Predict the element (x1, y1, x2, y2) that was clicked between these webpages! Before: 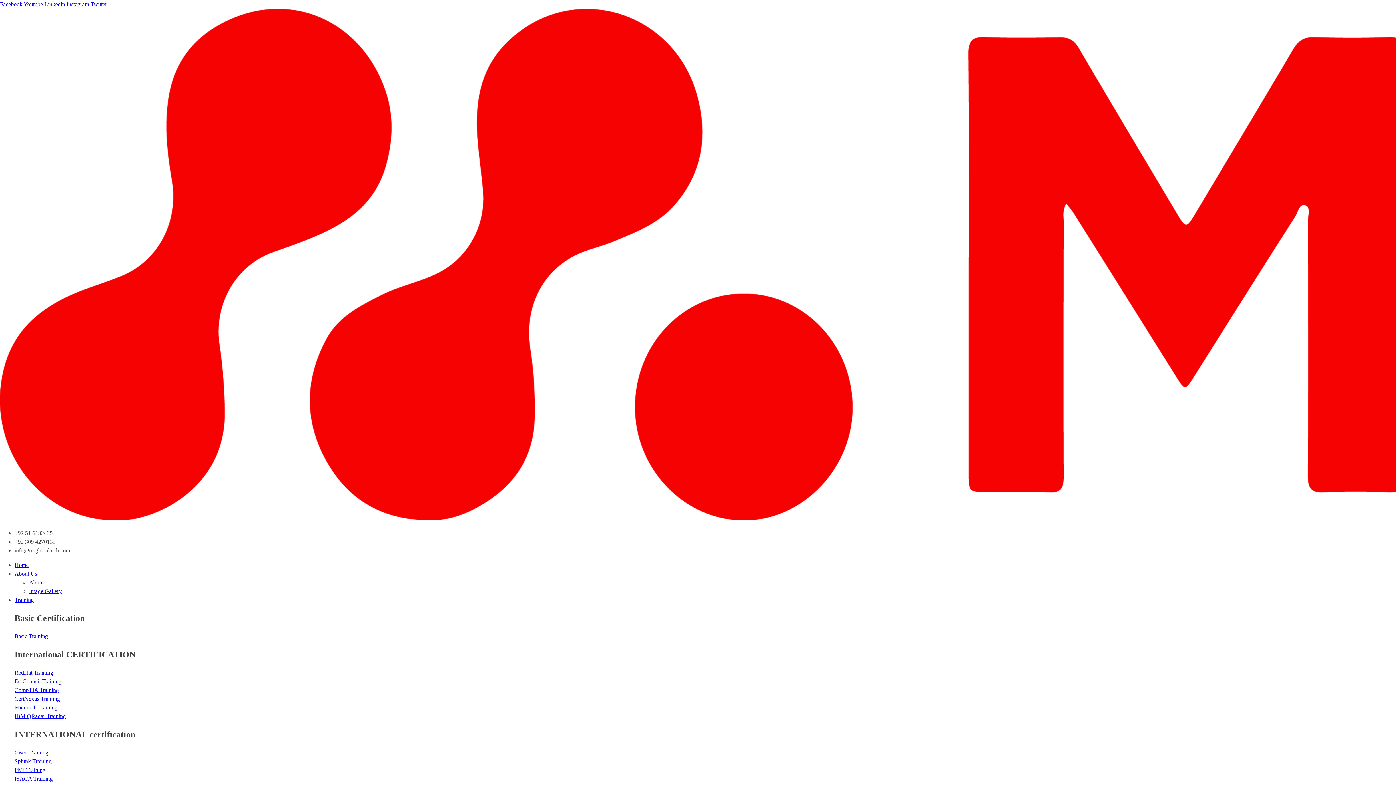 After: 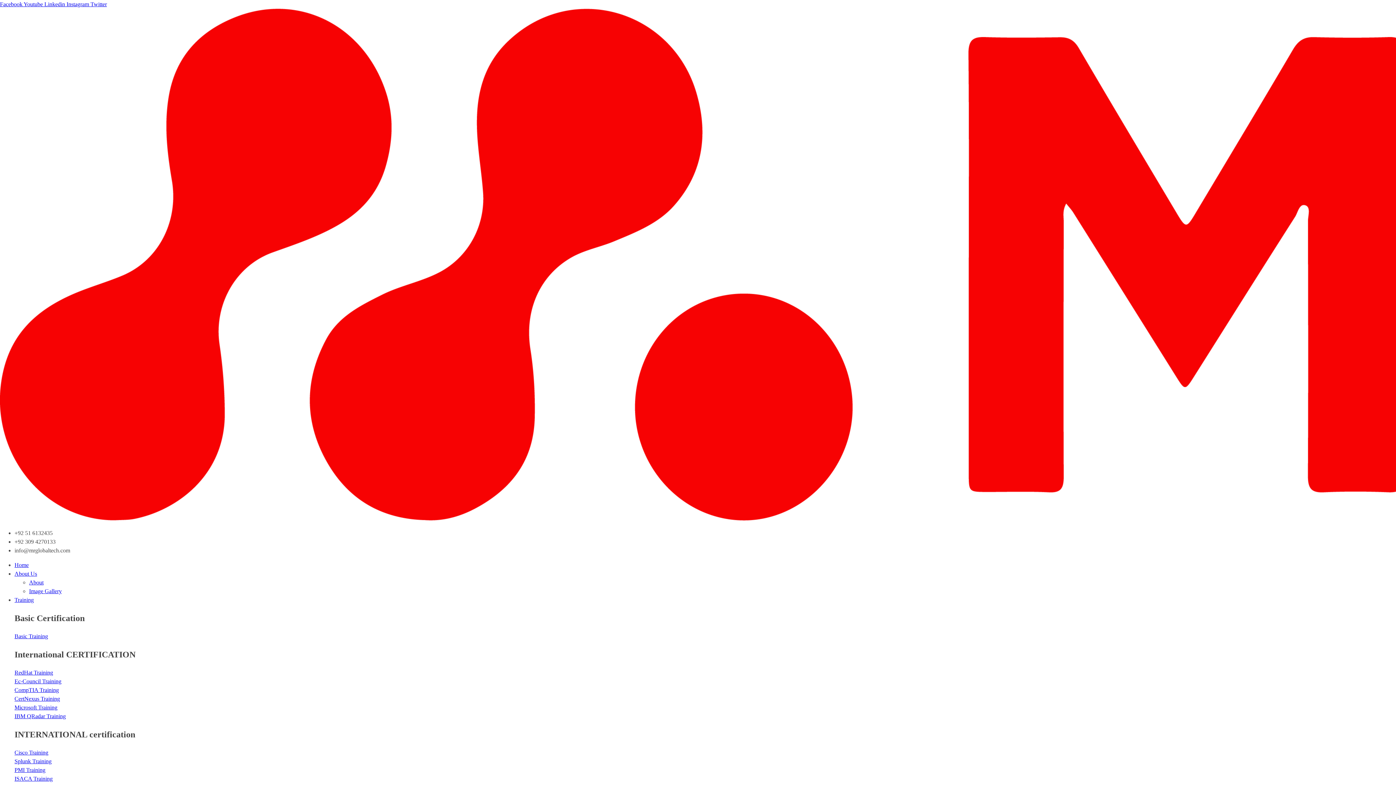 Action: label: PMI Training bbox: (14, 766, 1396, 774)